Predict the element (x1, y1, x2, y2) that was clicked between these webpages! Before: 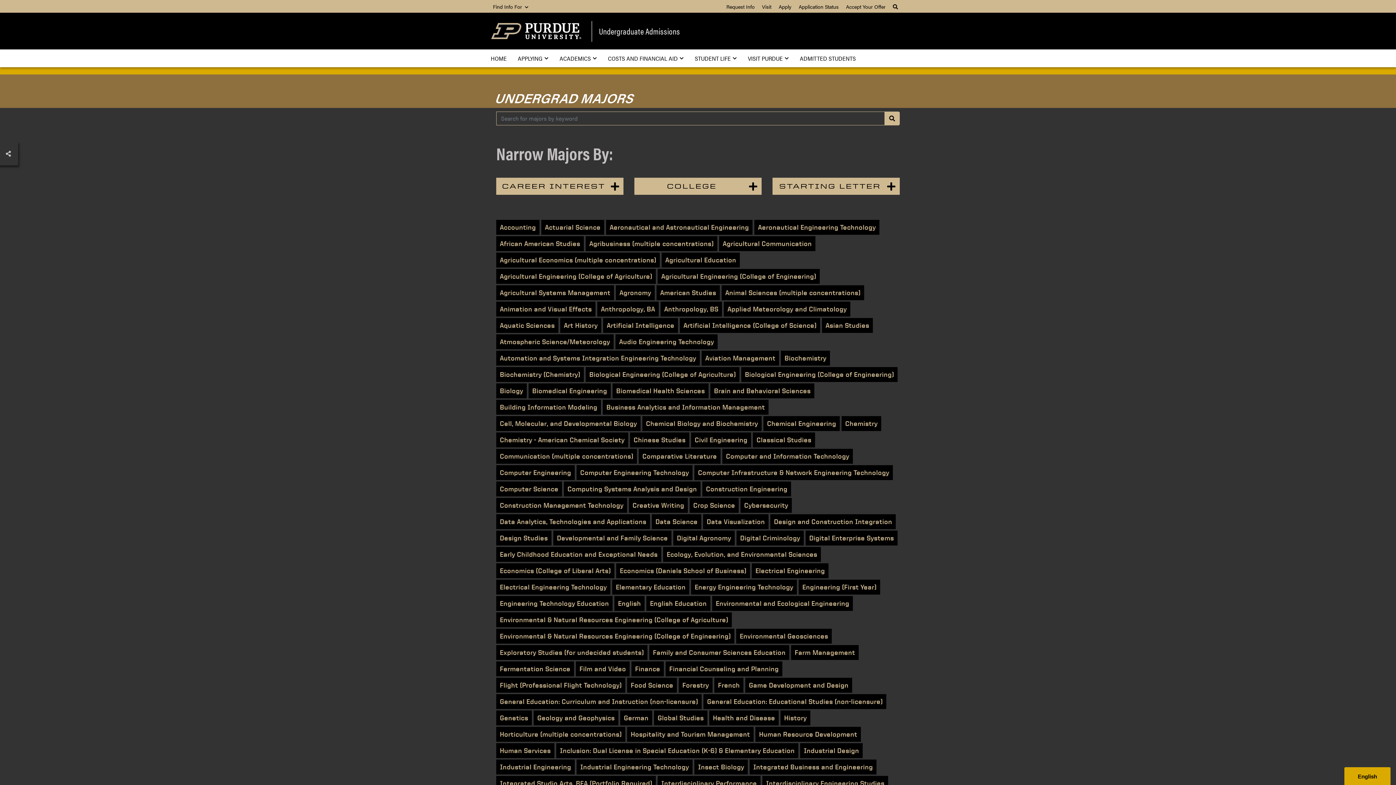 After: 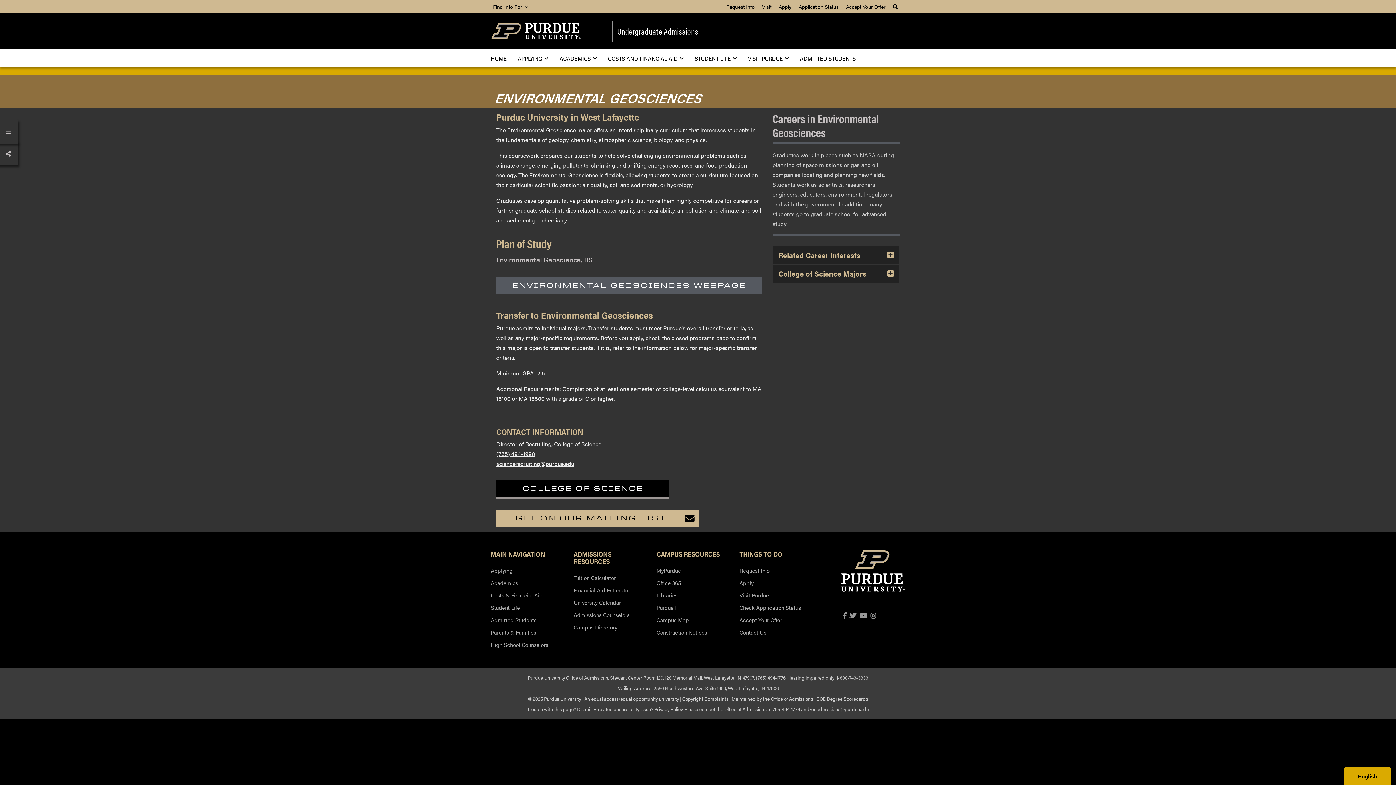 Action: bbox: (736, 629, 832, 644) label: Environmental Geosciences